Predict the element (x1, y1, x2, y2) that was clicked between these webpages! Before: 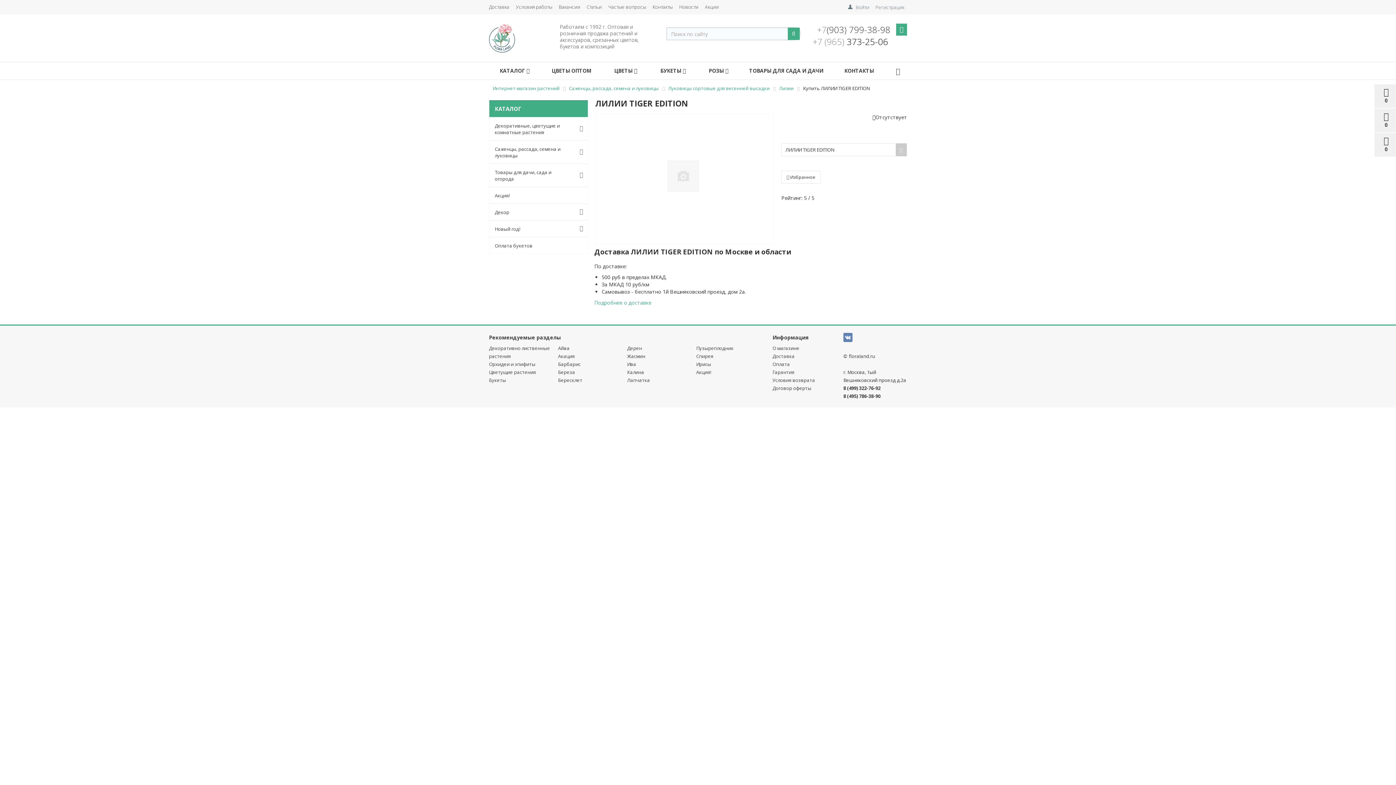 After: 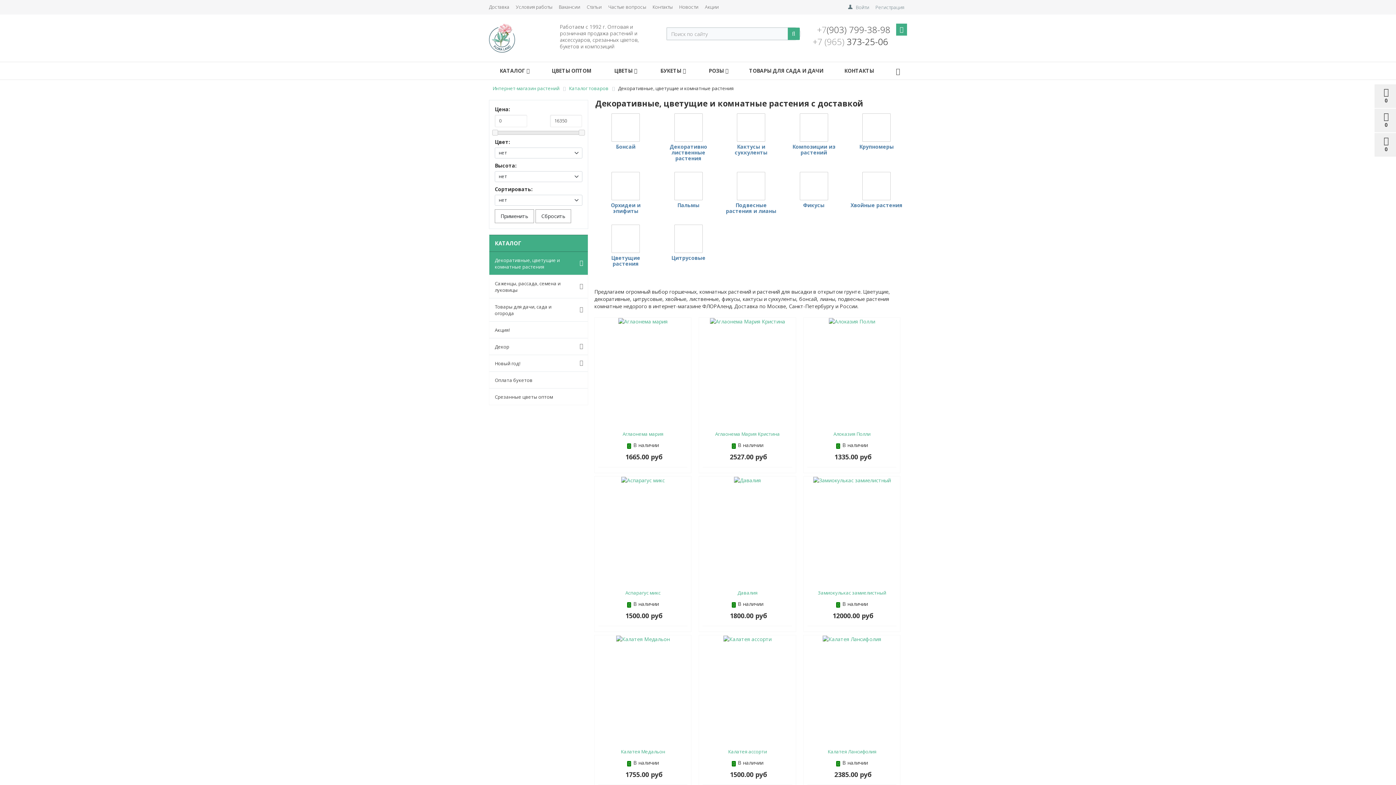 Action: label: Декоративные, цветущие и комнатные растения bbox: (489, 117, 575, 140)